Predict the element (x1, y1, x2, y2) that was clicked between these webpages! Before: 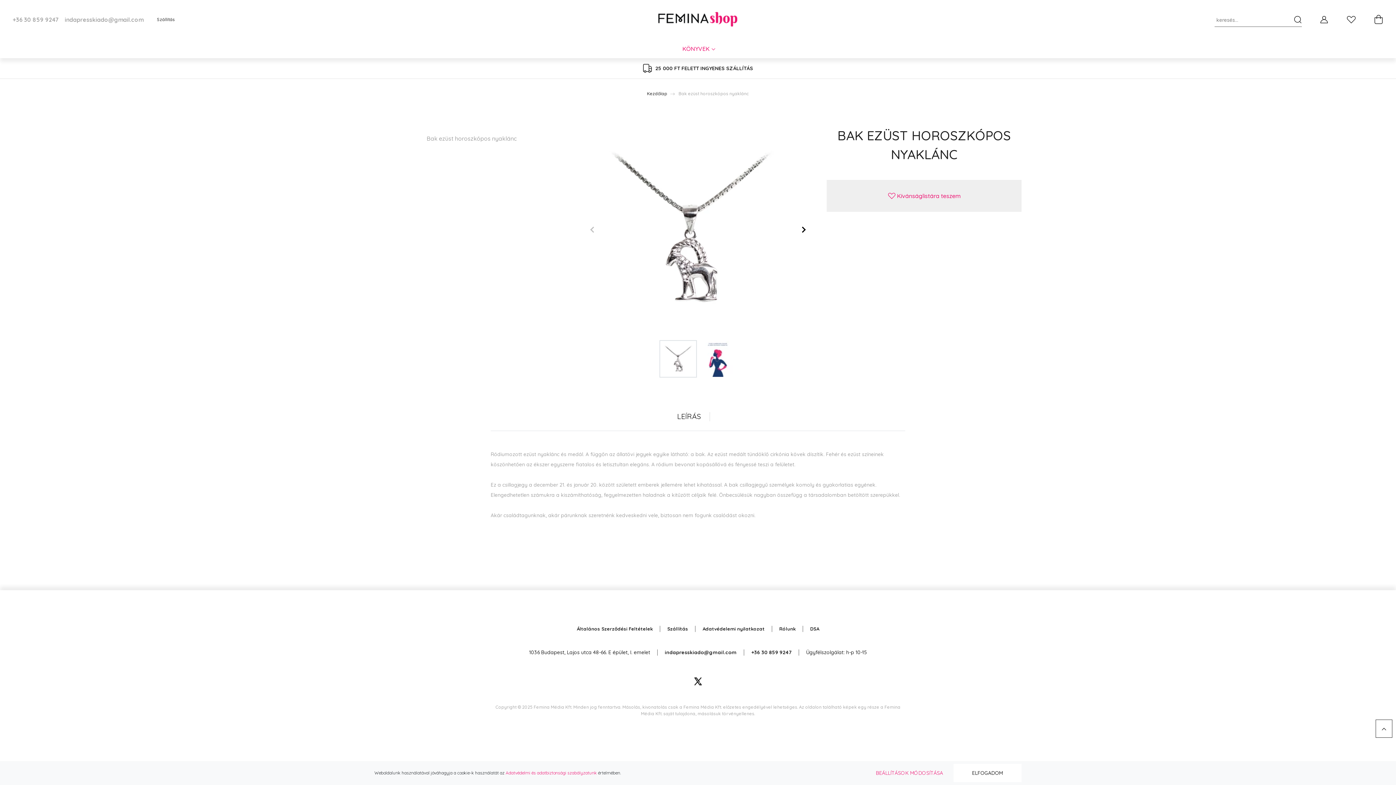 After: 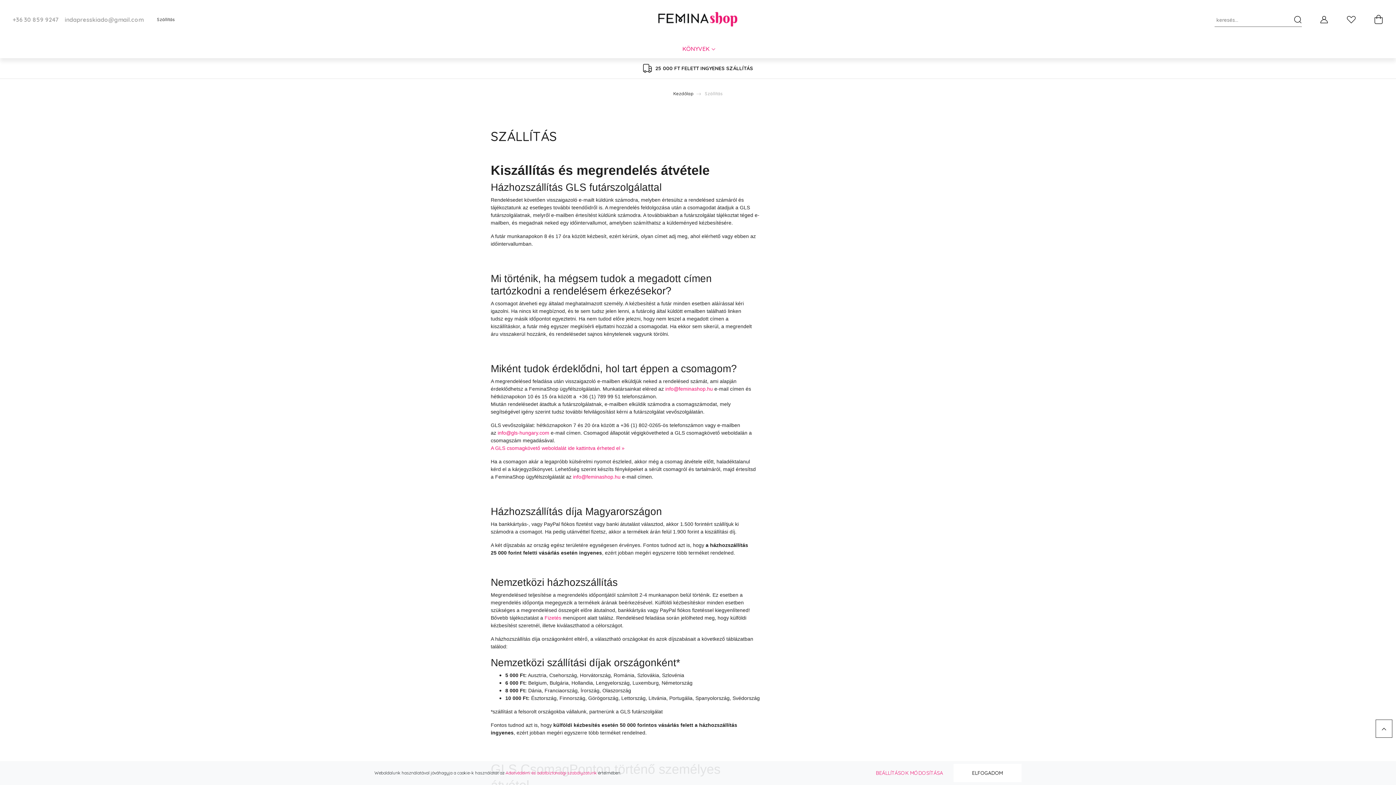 Action: label: Szállítás bbox: (151, 13, 180, 25)